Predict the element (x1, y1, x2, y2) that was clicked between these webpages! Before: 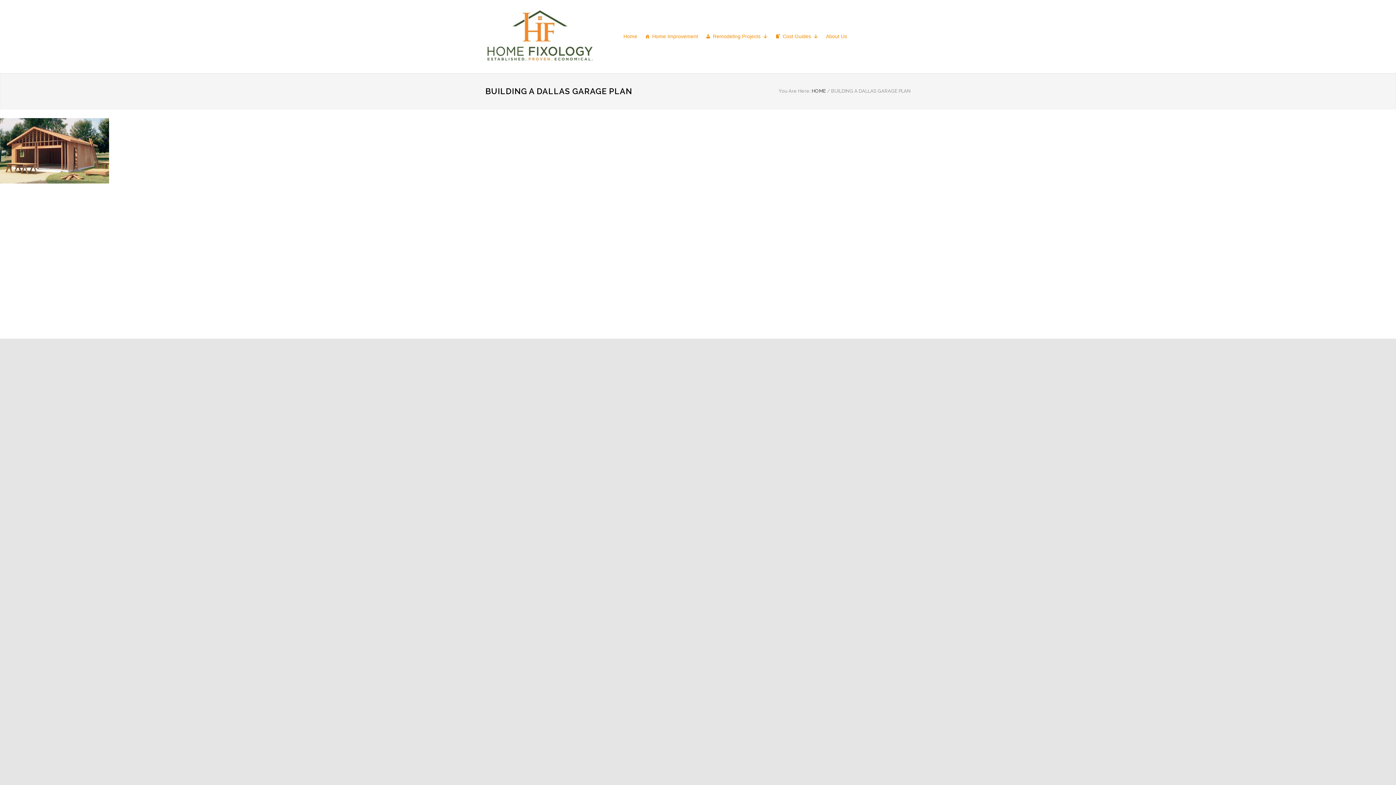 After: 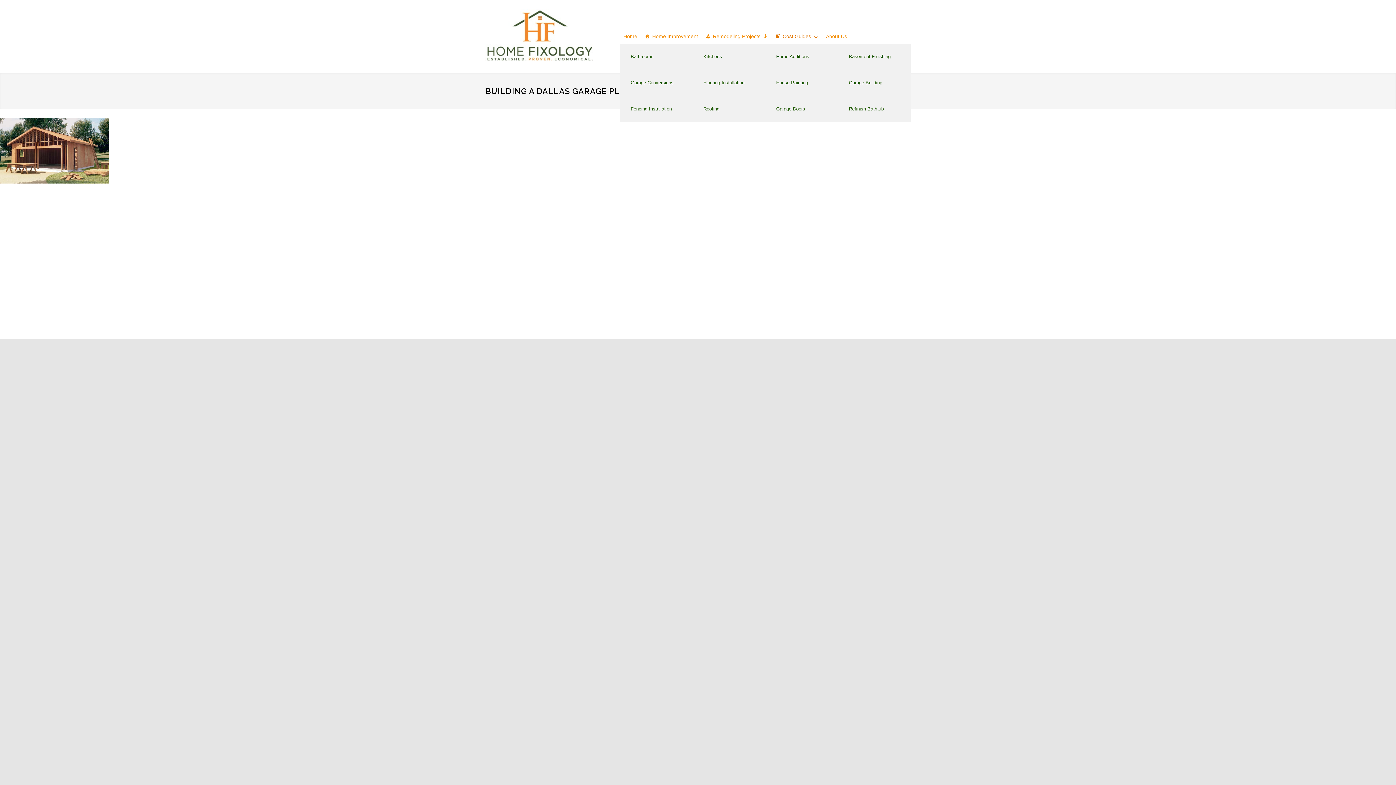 Action: bbox: (772, 29, 822, 43) label: Cost Guides